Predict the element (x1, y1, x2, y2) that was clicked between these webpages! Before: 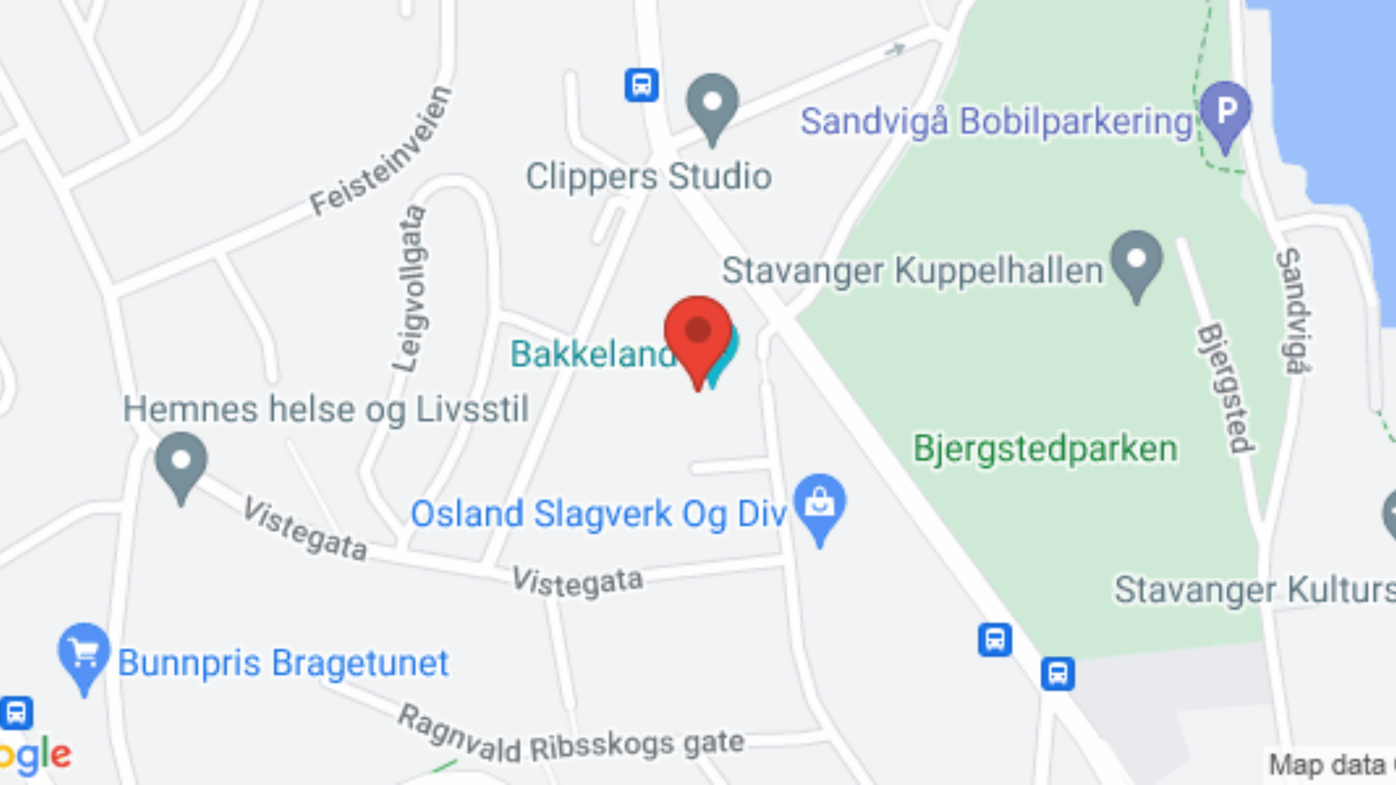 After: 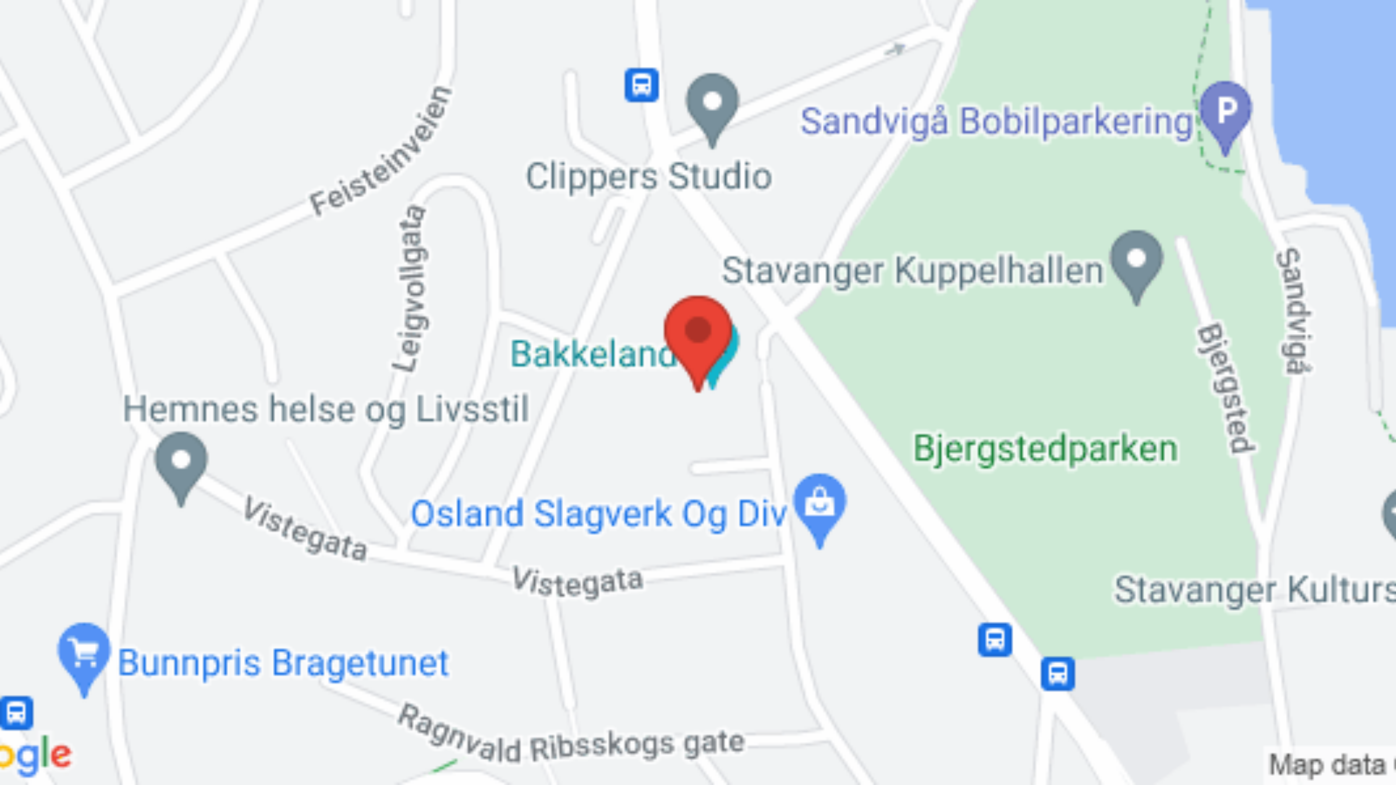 Action: label: House of Bothania, Bakkeland

Rosenberggata 76, Stavanger, Norge bbox: (0, 687, 1396, 714)